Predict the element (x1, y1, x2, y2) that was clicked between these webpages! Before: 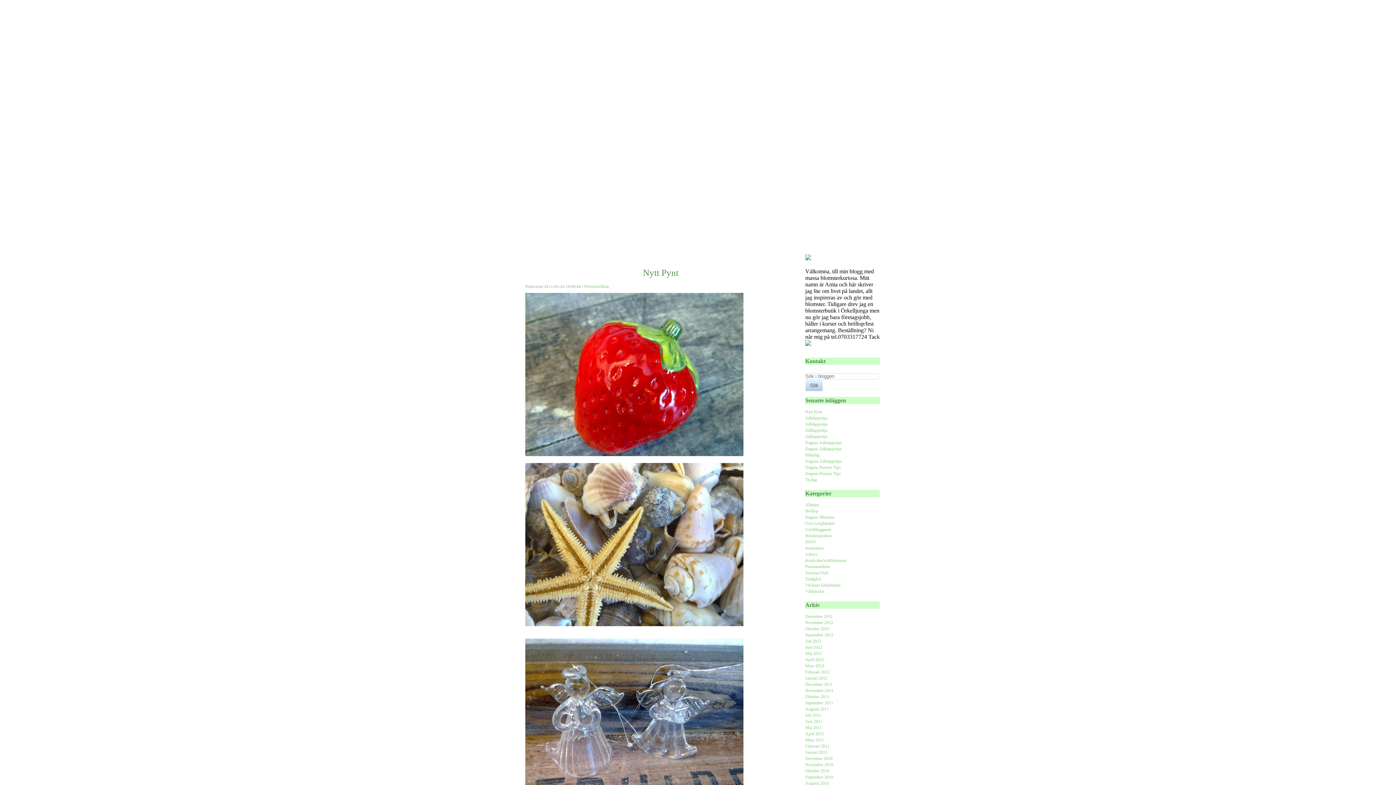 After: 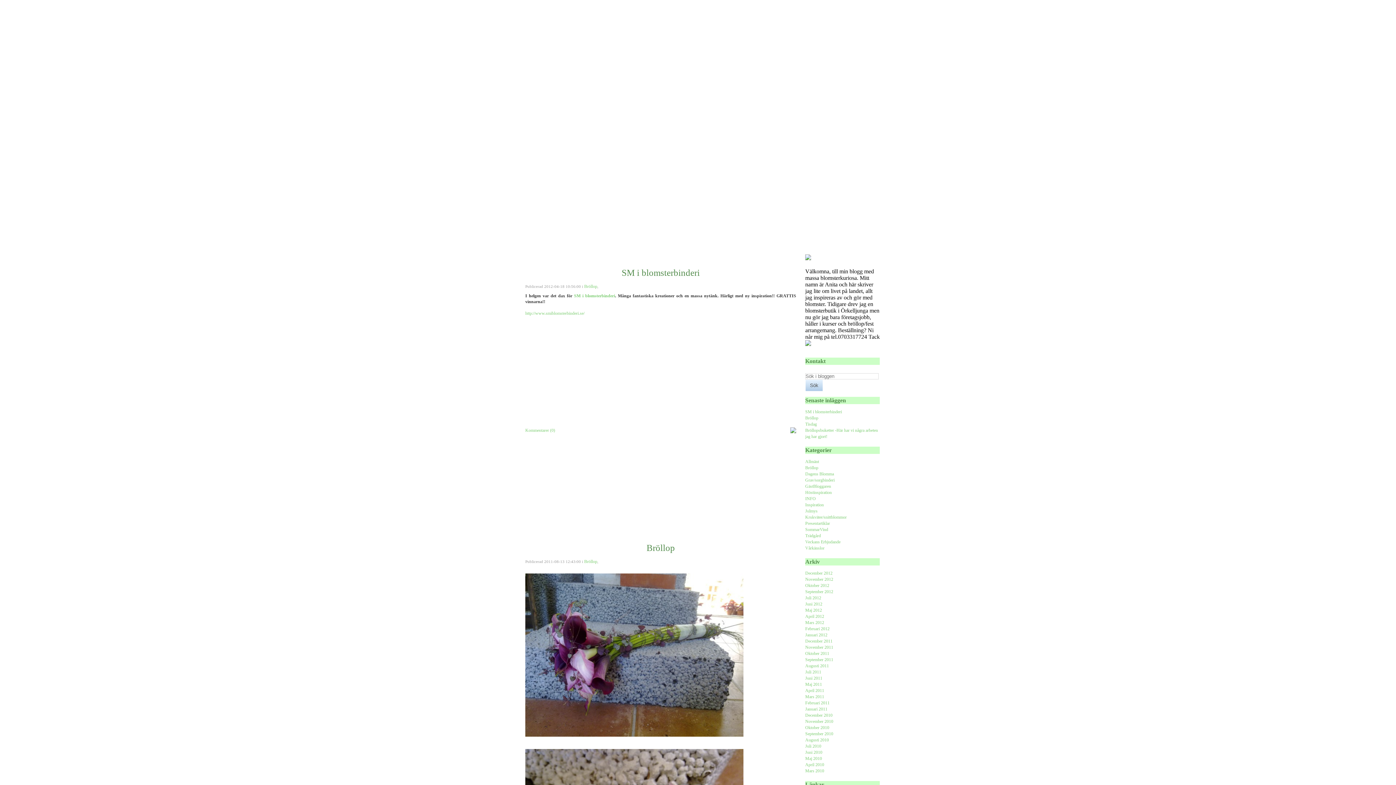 Action: bbox: (805, 508, 818, 513) label: Bröllop